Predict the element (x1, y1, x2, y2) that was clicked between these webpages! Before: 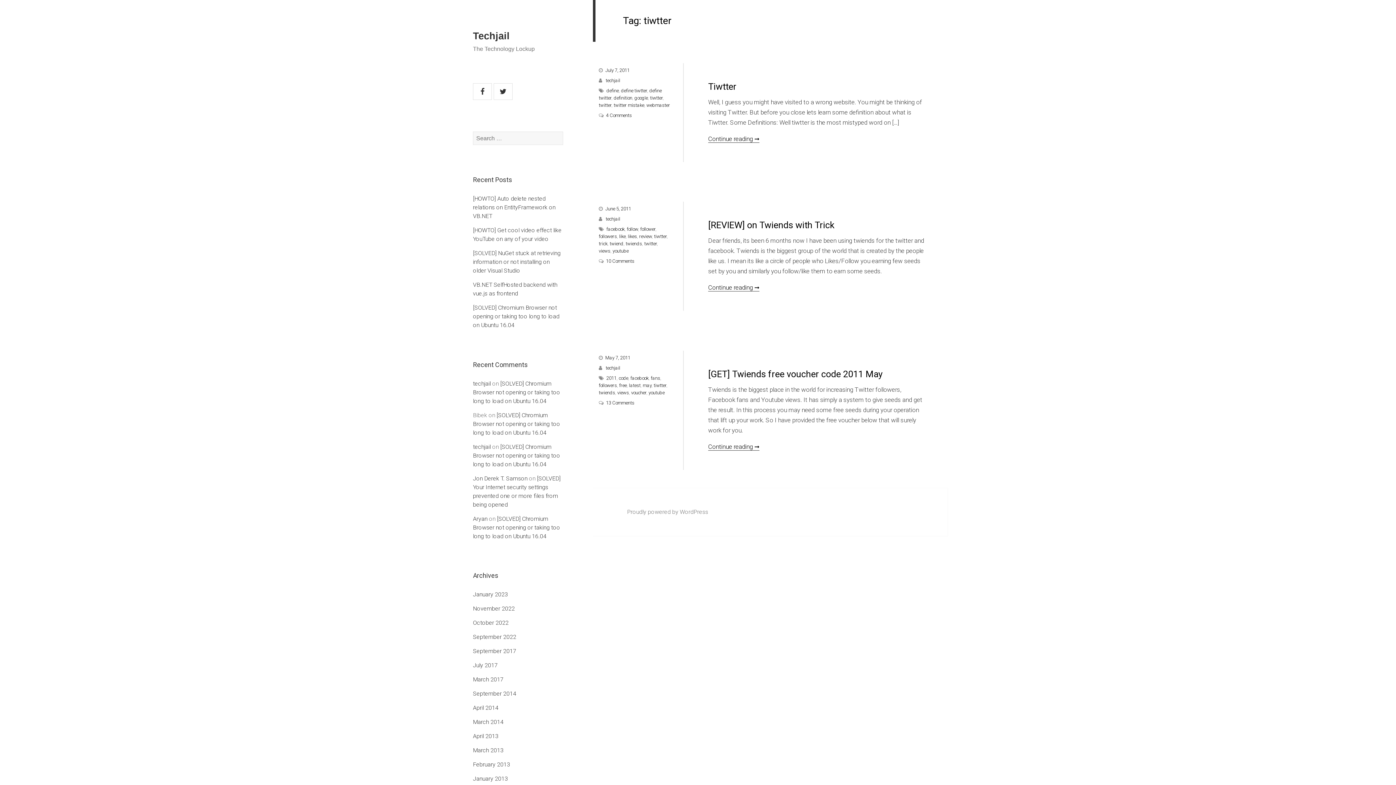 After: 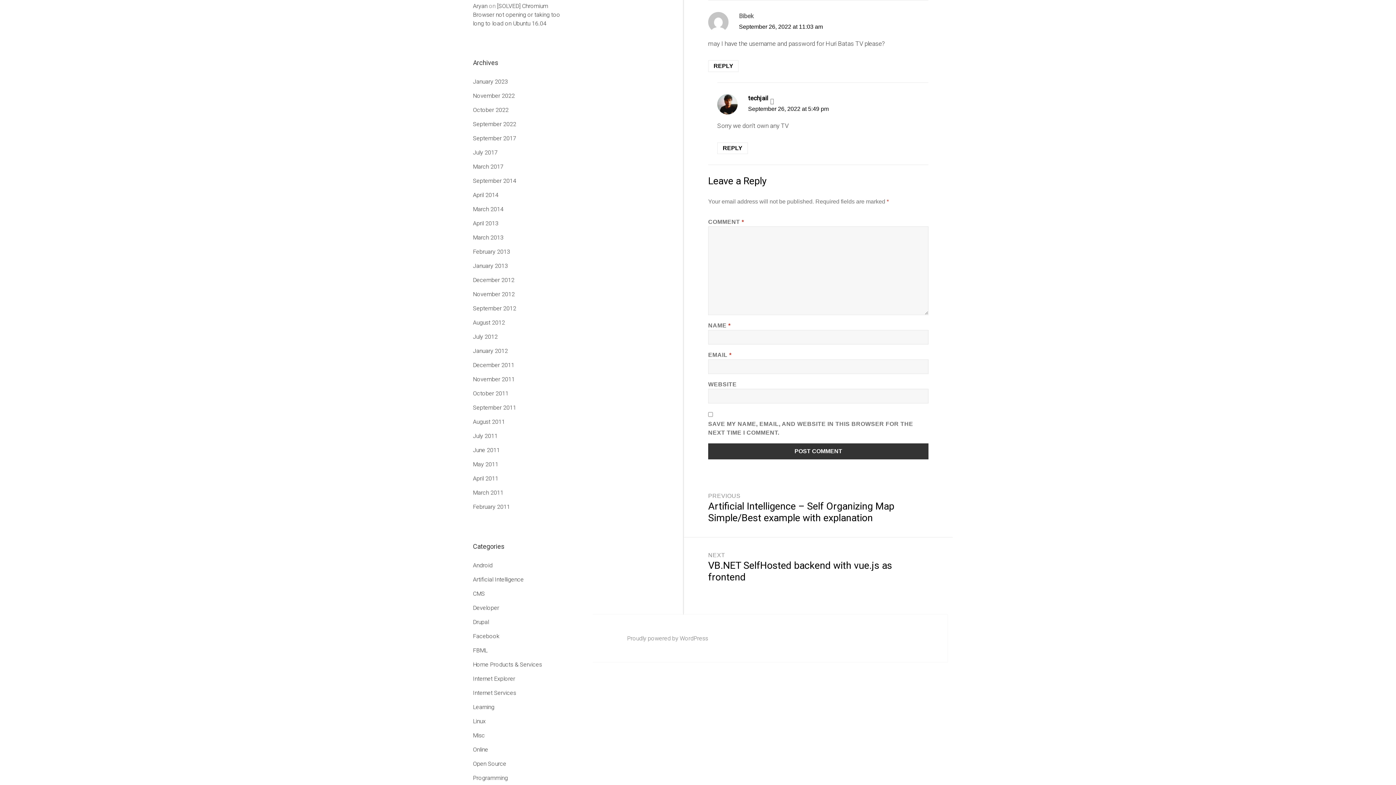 Action: bbox: (473, 411, 560, 436) label: [SOLVED] Chromium Browser not opening or taking too long to load on Ubuntu 16.04